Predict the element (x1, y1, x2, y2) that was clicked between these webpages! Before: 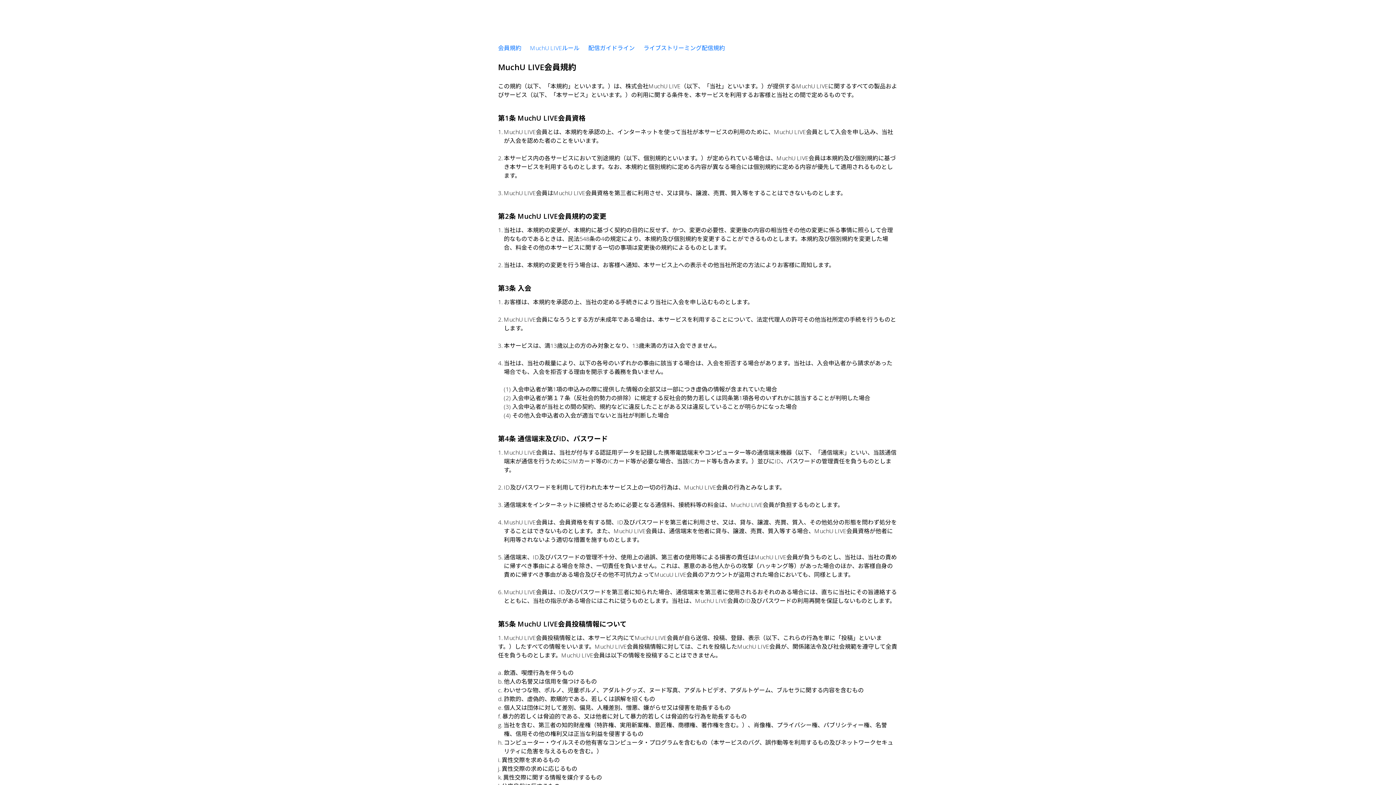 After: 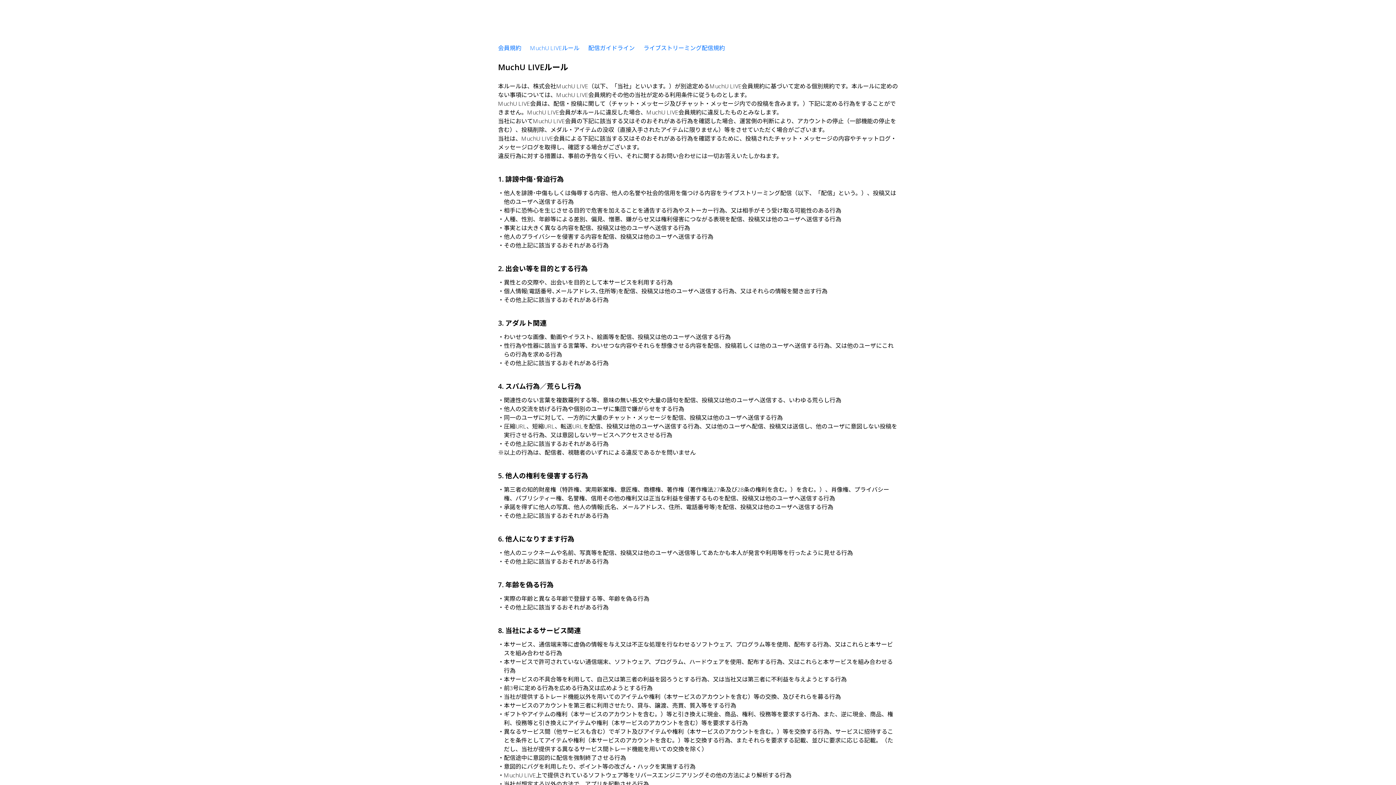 Action: bbox: (530, 43, 579, 52) label: MuchU LIVEルール